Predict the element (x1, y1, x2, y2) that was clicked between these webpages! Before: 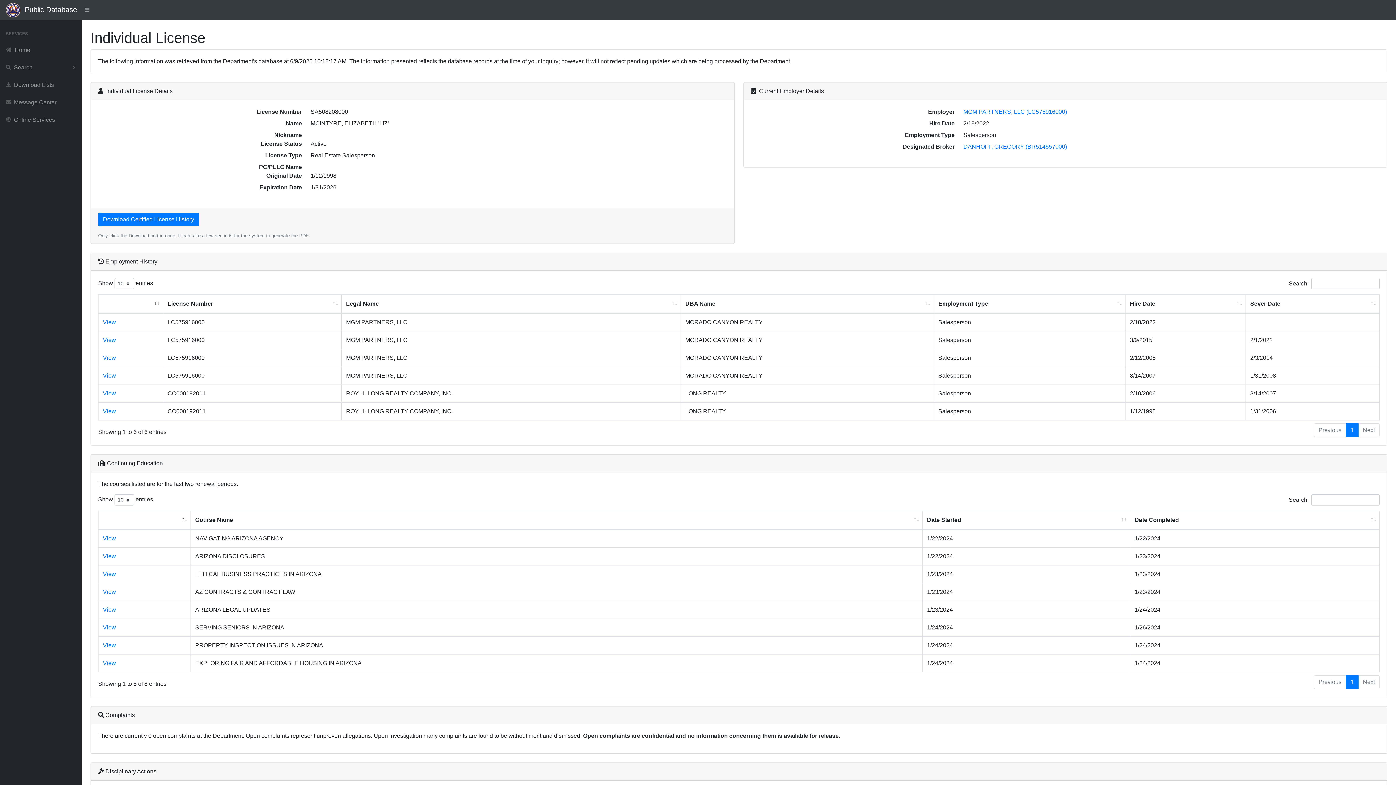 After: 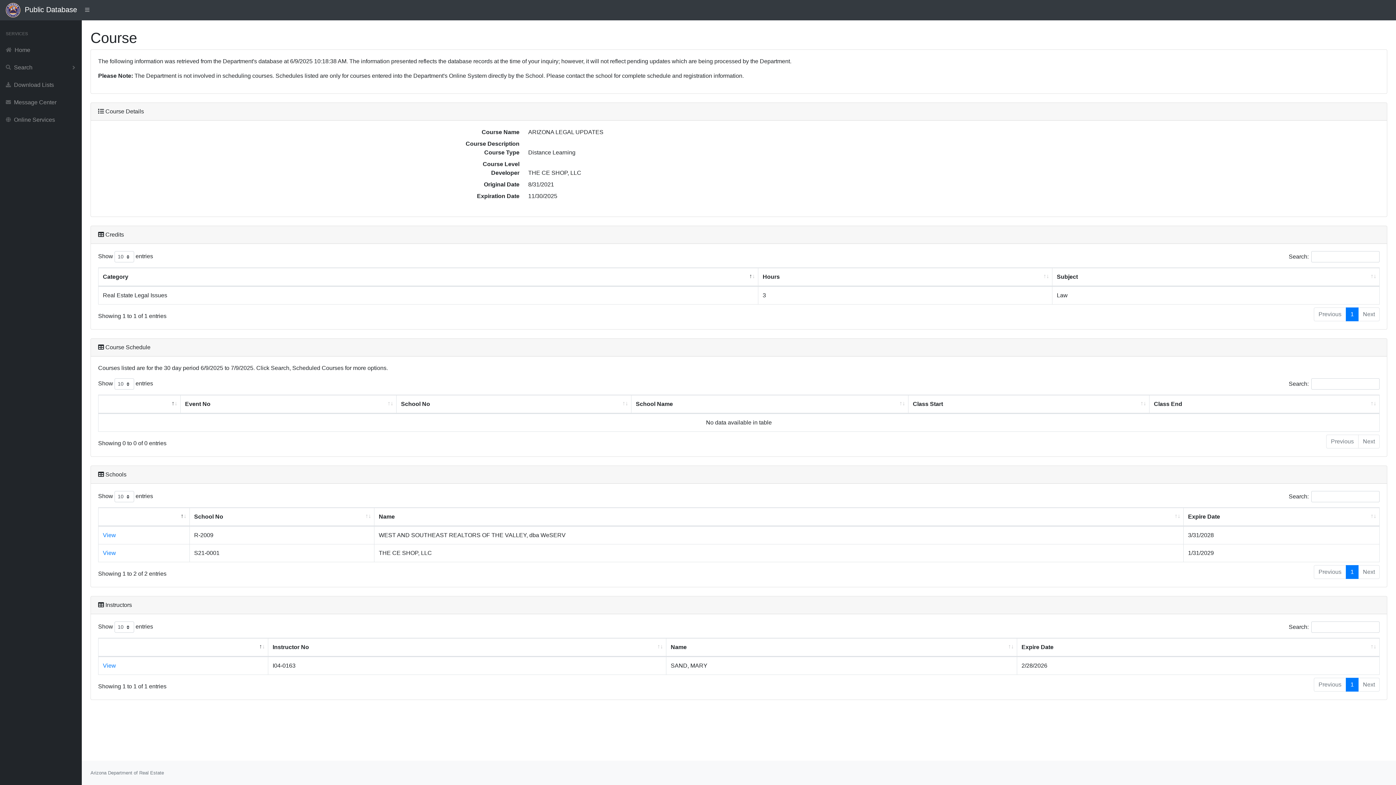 Action: label: View bbox: (102, 606, 116, 613)